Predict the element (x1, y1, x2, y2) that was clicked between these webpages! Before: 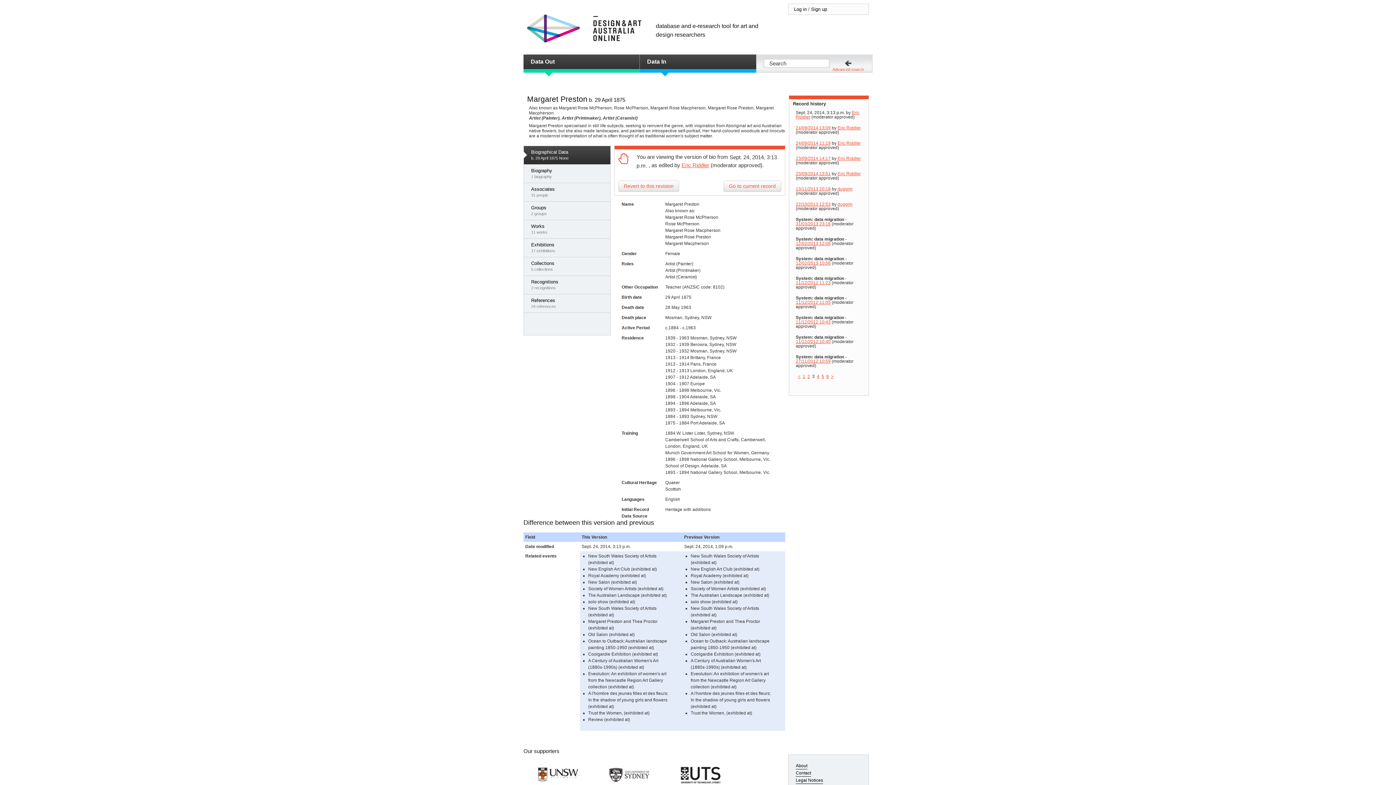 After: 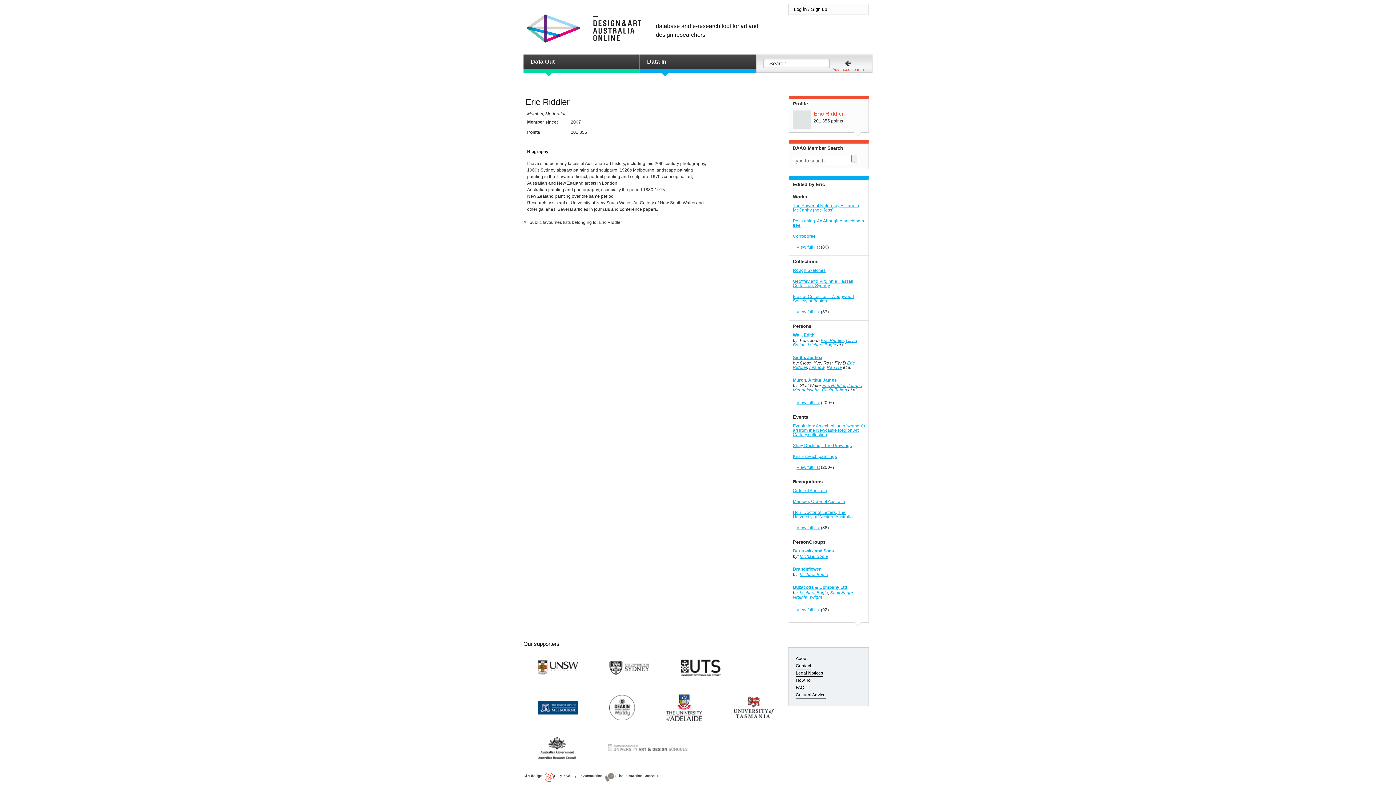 Action: bbox: (837, 125, 861, 130) label: Eric Riddler